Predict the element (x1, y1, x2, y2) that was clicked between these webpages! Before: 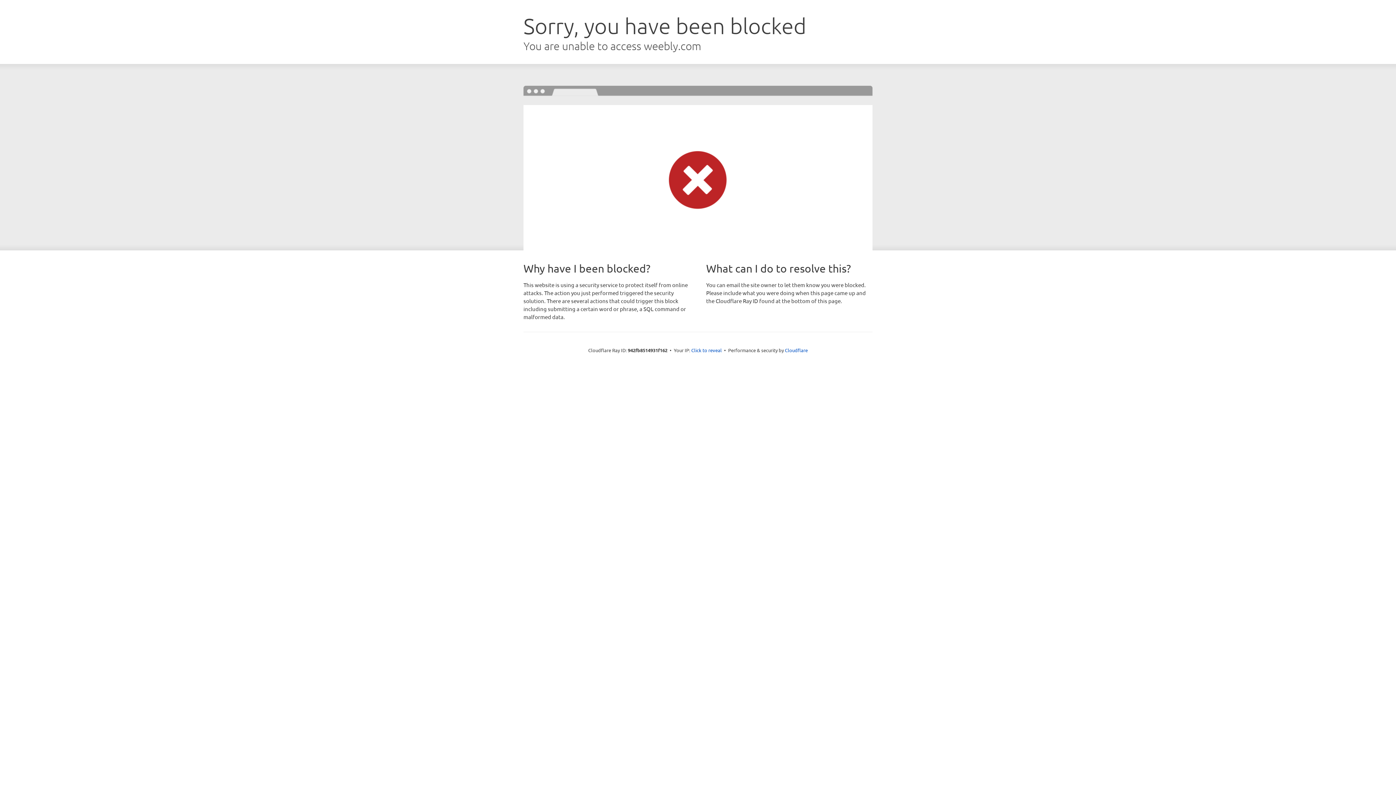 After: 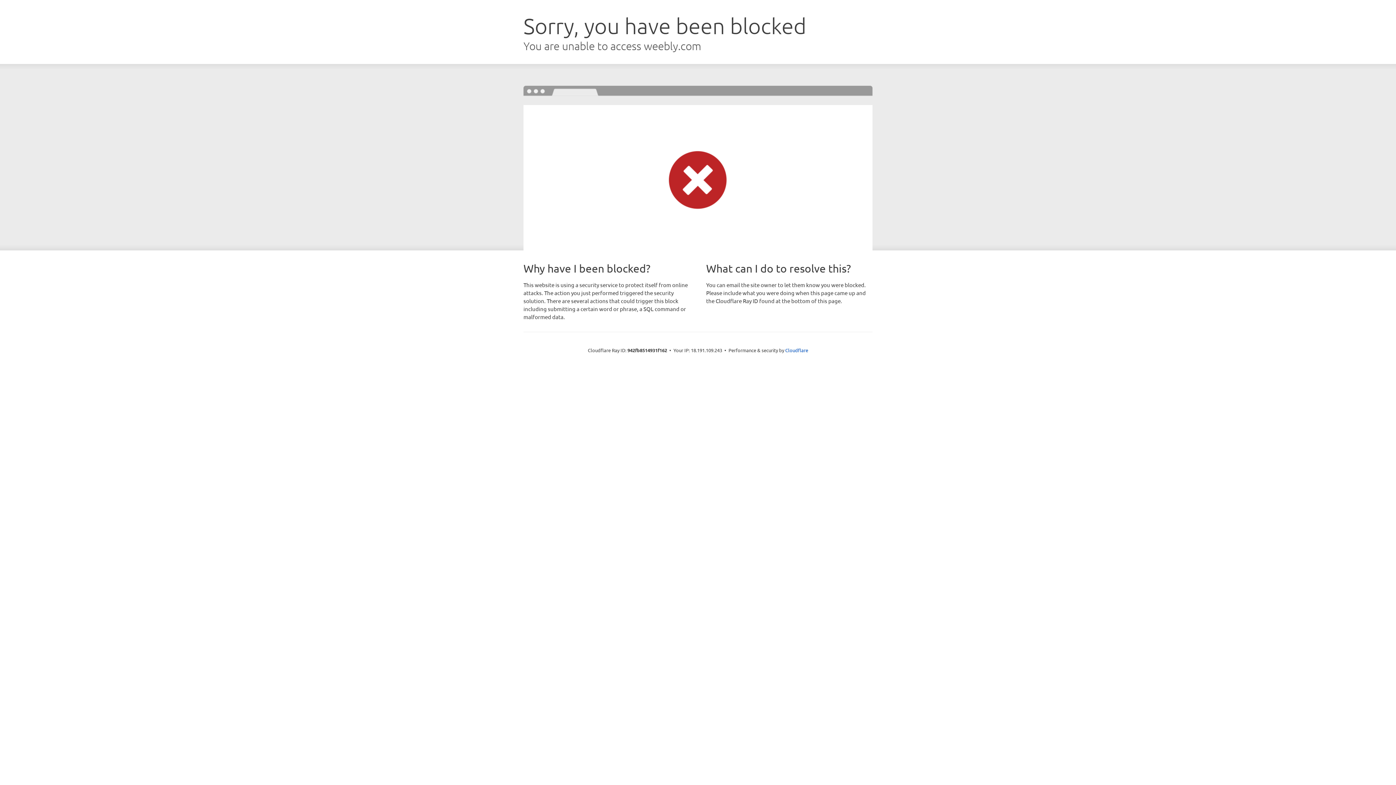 Action: bbox: (691, 346, 722, 353) label: Click to reveal